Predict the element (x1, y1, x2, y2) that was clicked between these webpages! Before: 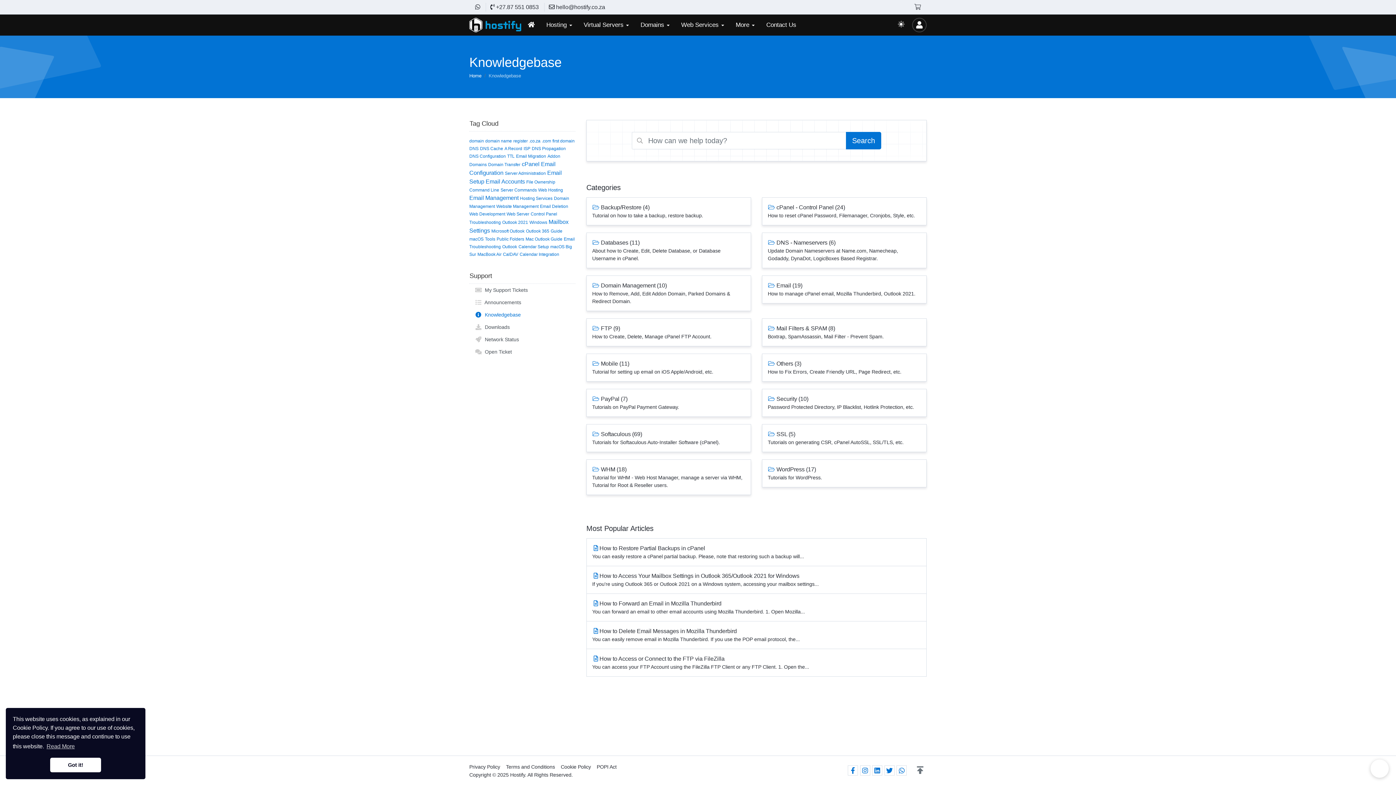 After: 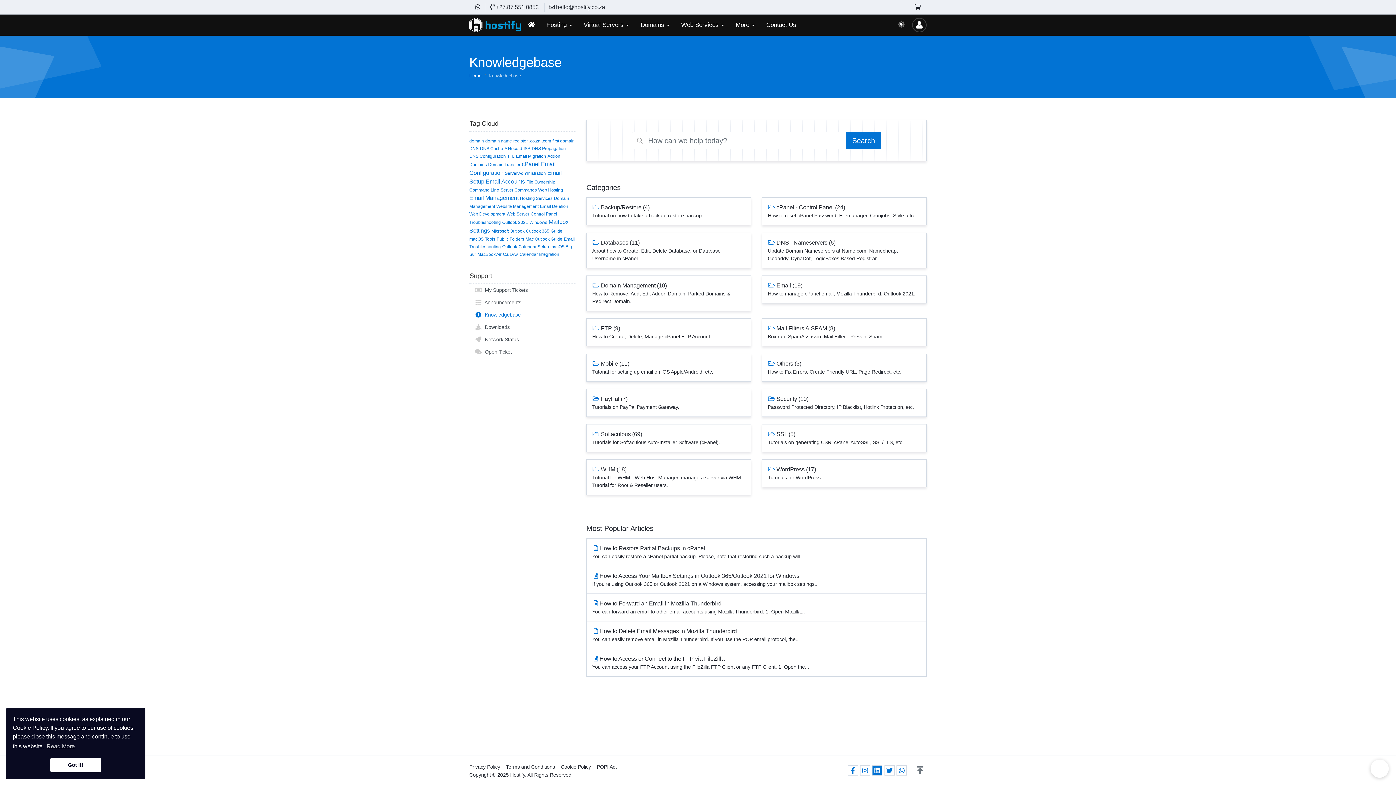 Action: bbox: (872, 765, 882, 776)